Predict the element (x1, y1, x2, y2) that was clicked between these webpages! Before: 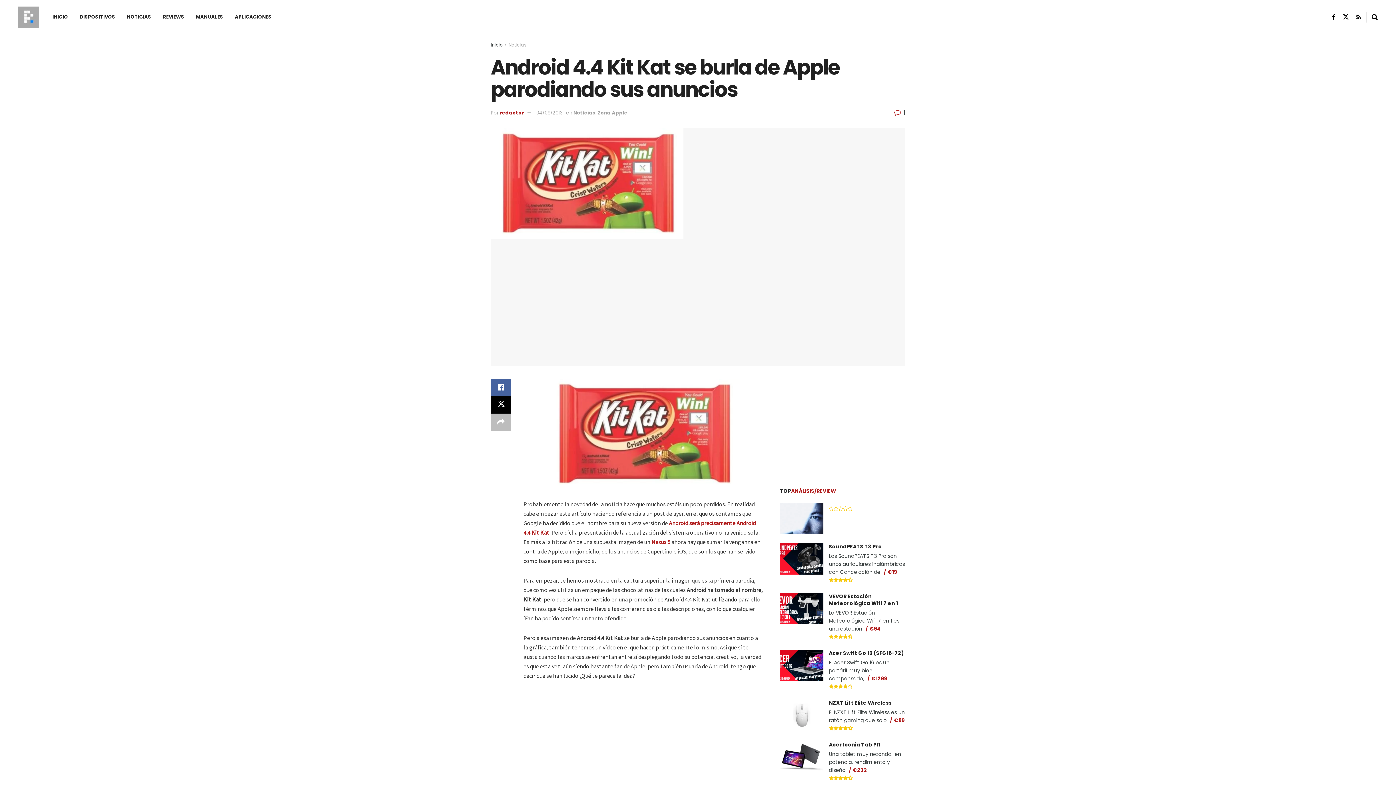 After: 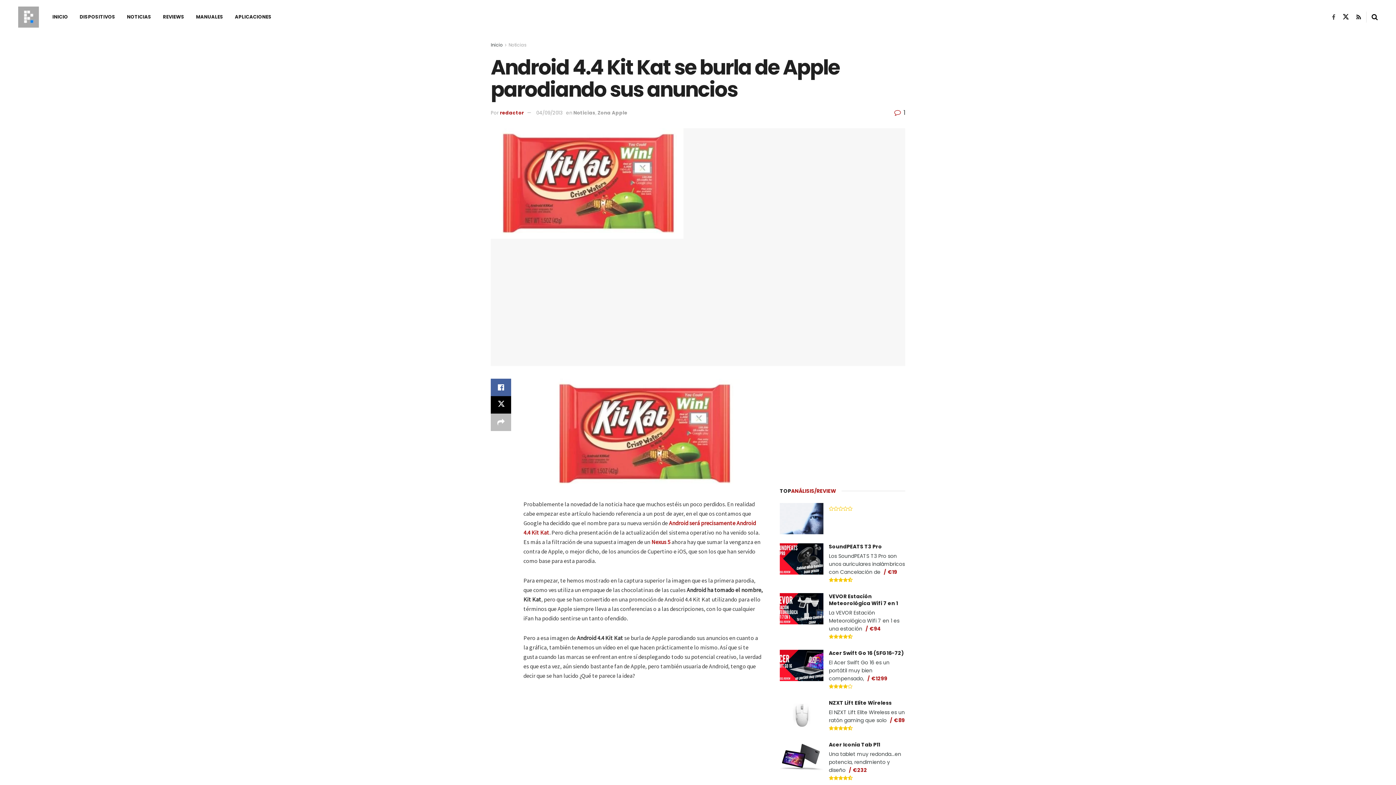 Action: label: Find us on Facebook bbox: (1332, 12, 1335, 21)